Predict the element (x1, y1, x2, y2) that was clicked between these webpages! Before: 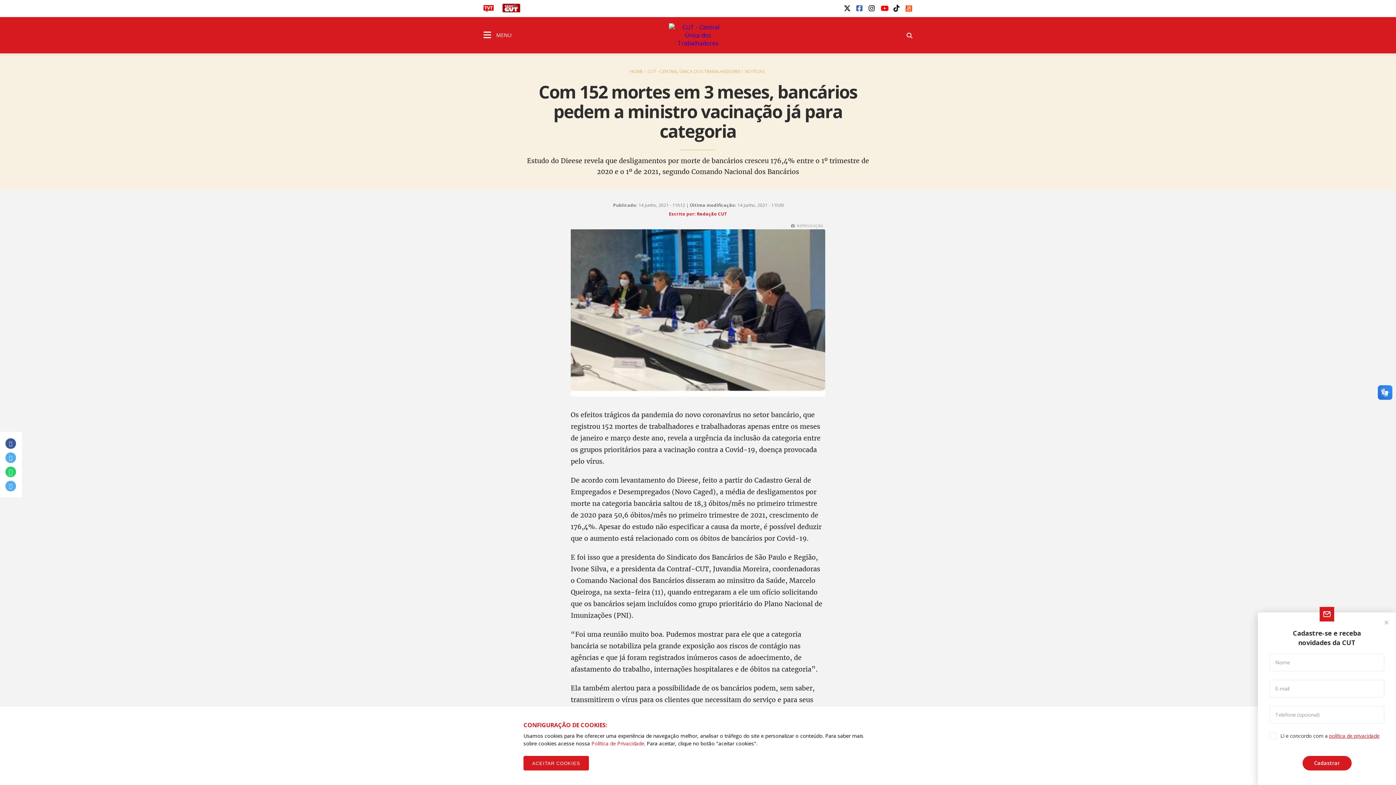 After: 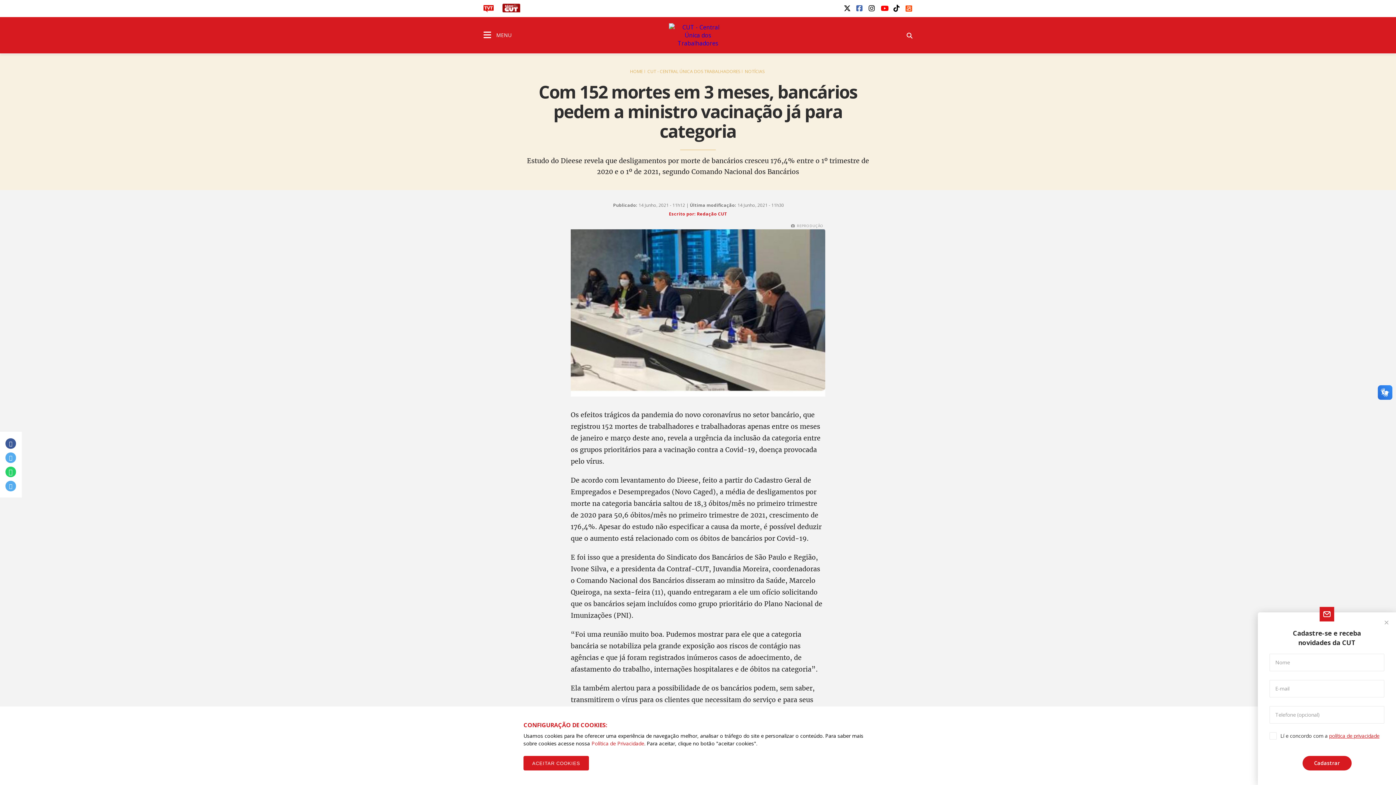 Action: bbox: (483, 6, 493, 14)